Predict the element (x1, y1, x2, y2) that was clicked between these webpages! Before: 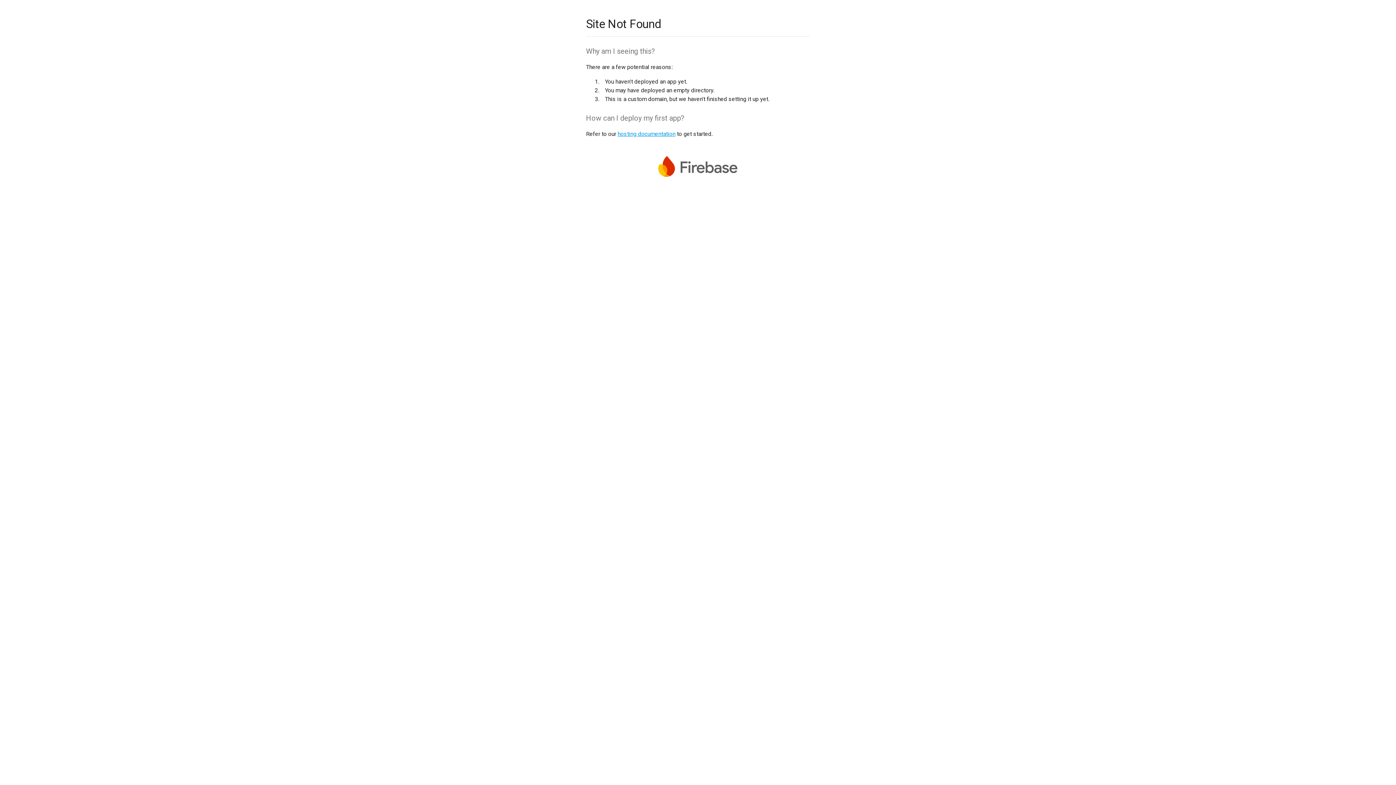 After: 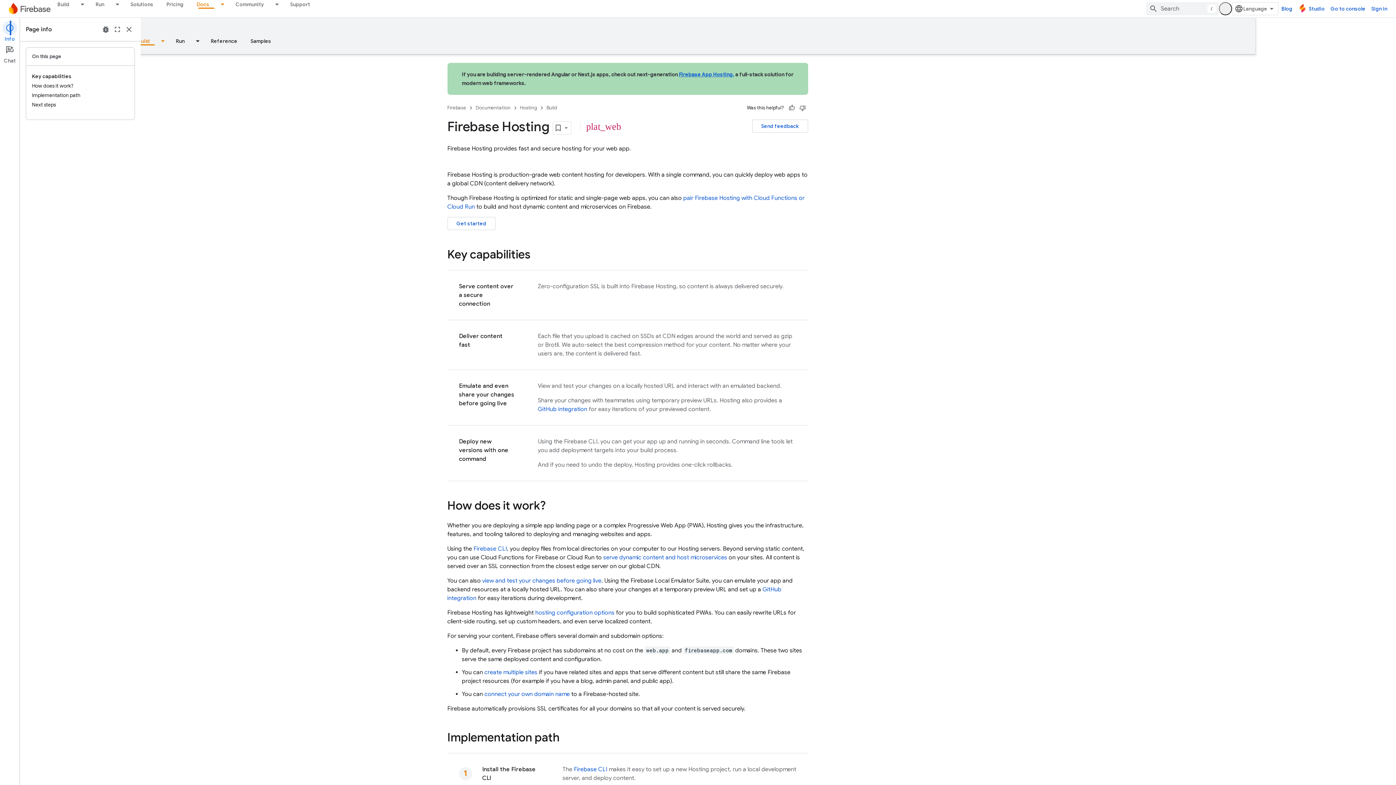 Action: label: hosting documentation bbox: (617, 130, 675, 137)